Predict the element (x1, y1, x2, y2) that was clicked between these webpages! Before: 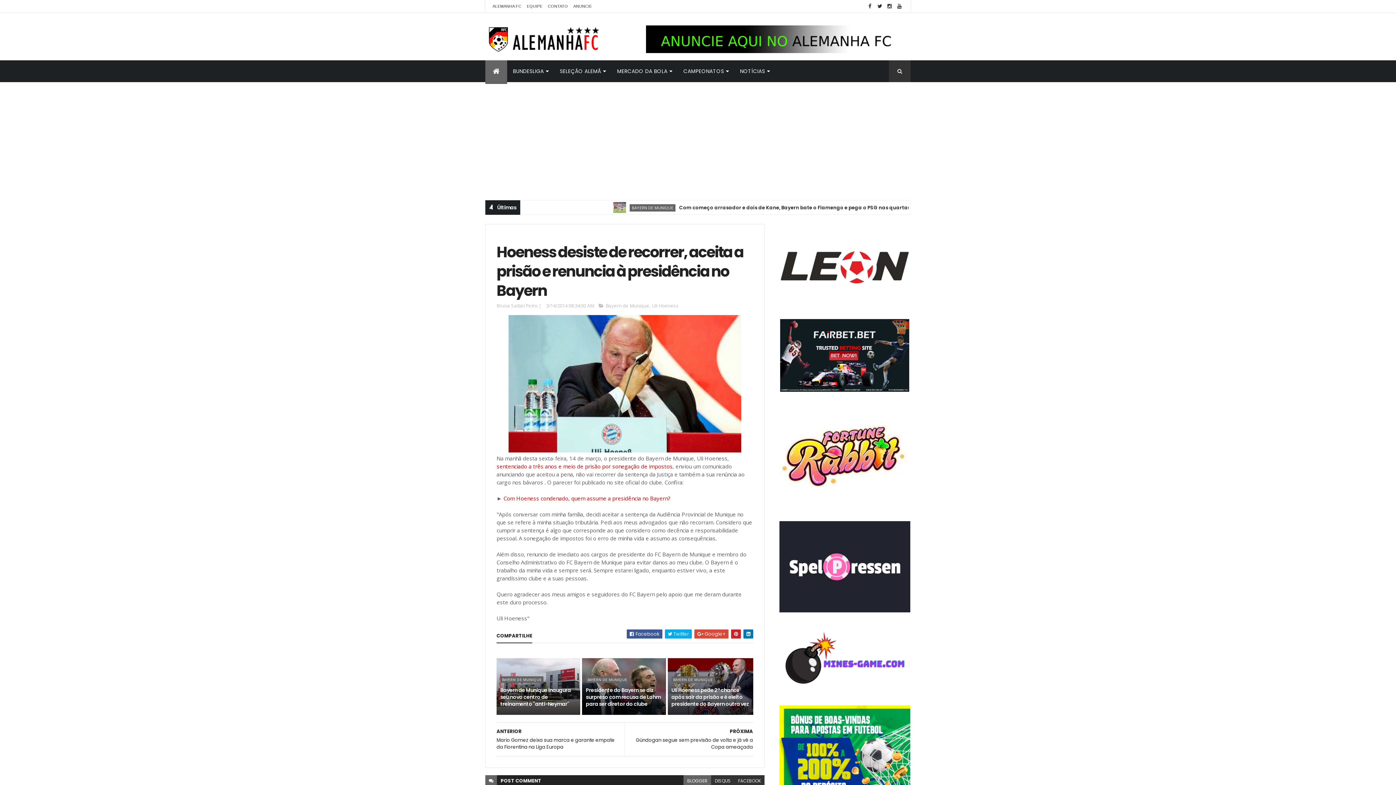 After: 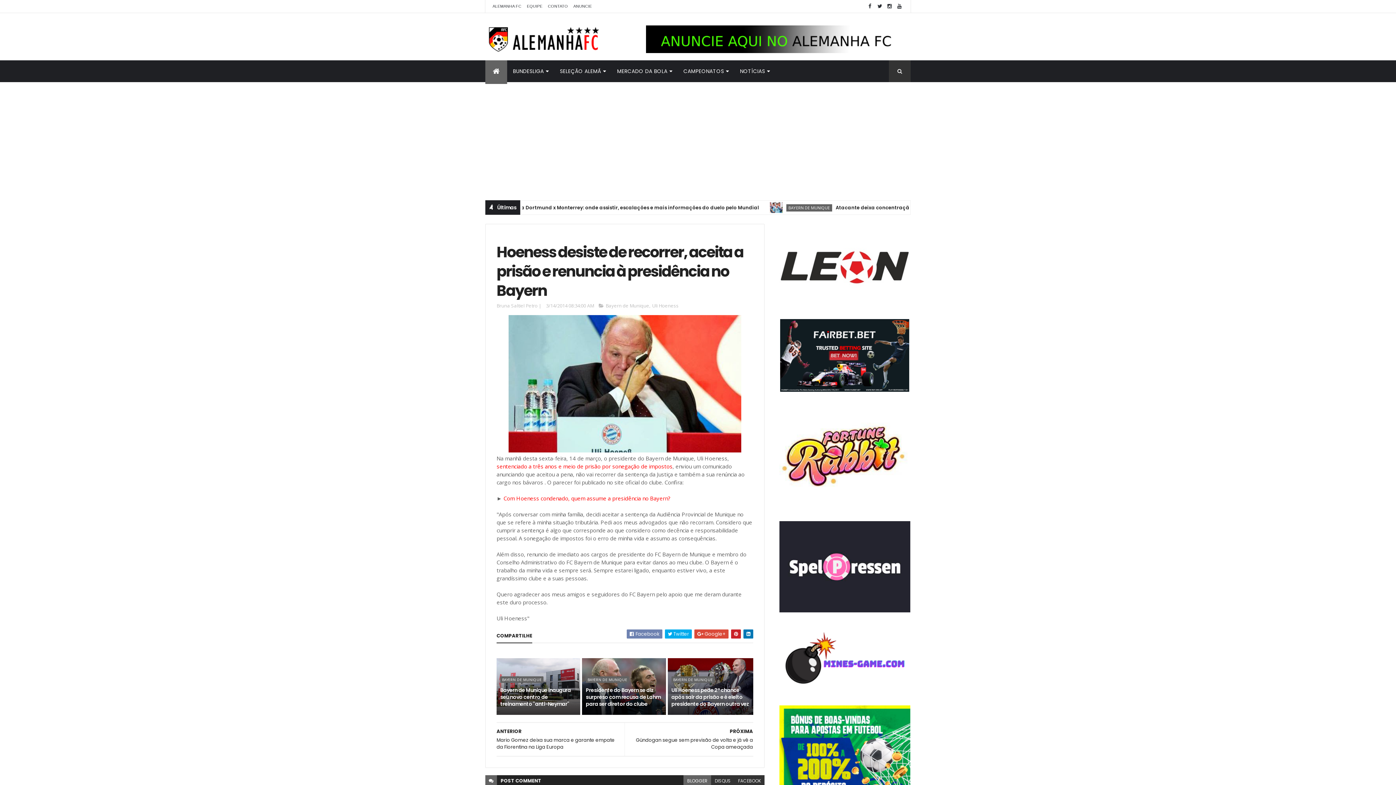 Action: bbox: (626, 629, 662, 638) label:  Facebook